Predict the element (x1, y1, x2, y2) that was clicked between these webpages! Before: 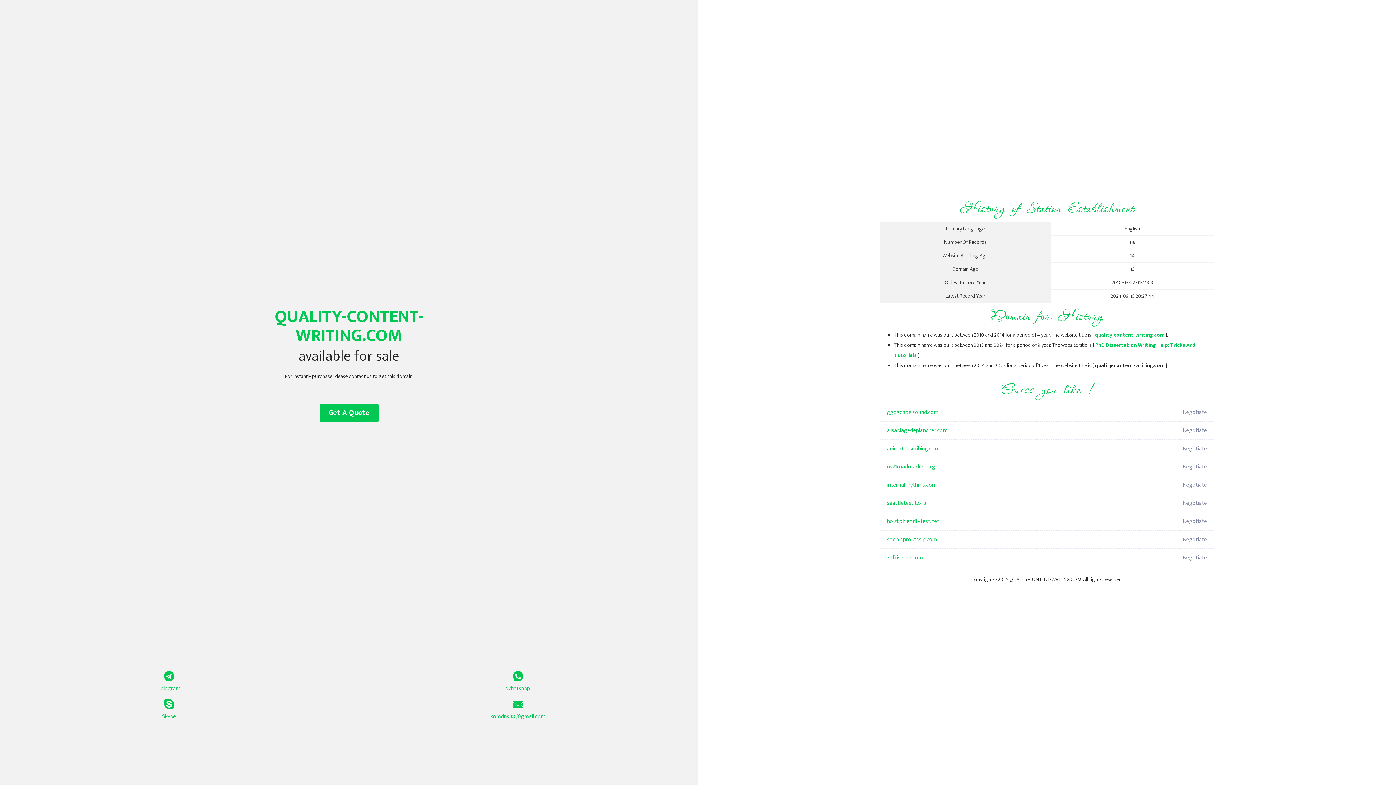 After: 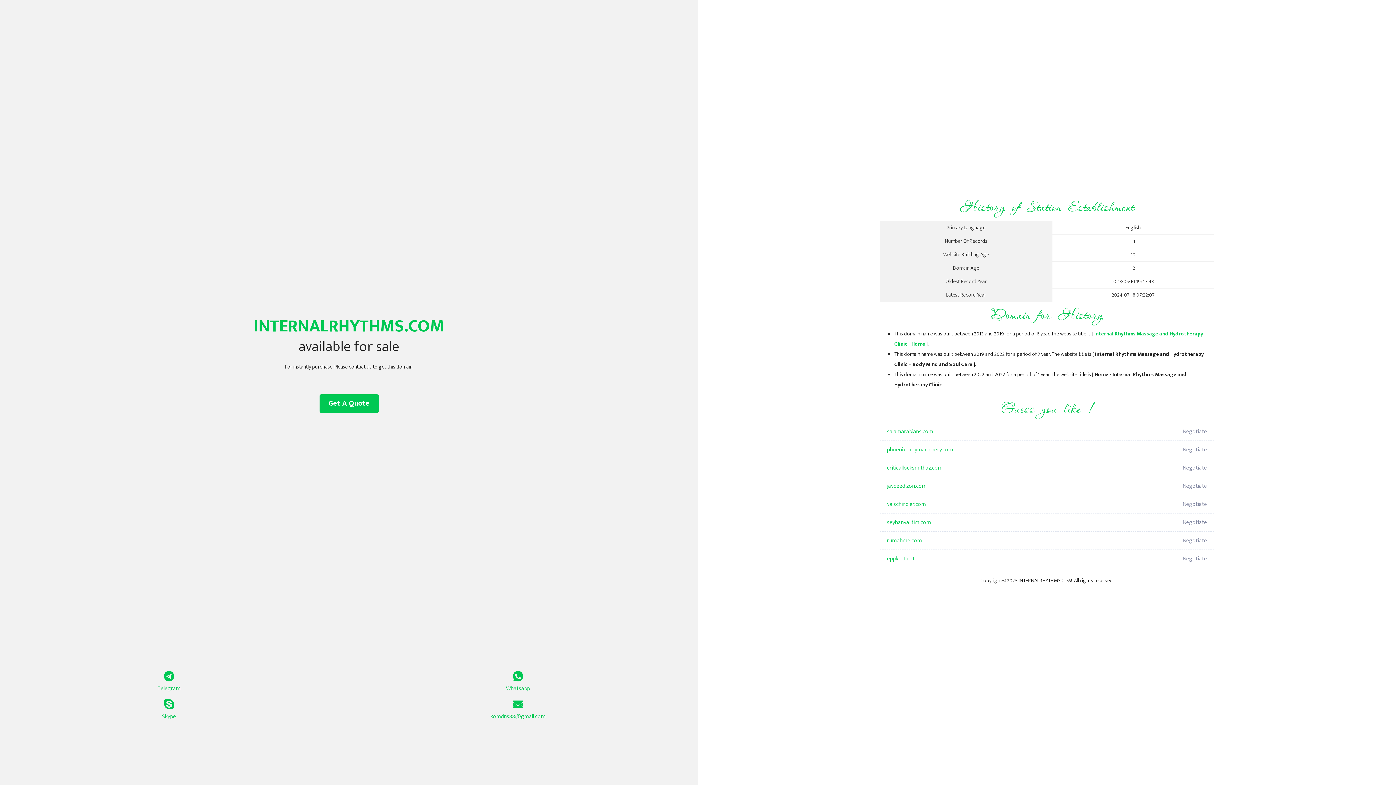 Action: label: internalrhythms.com bbox: (887, 476, 1098, 494)